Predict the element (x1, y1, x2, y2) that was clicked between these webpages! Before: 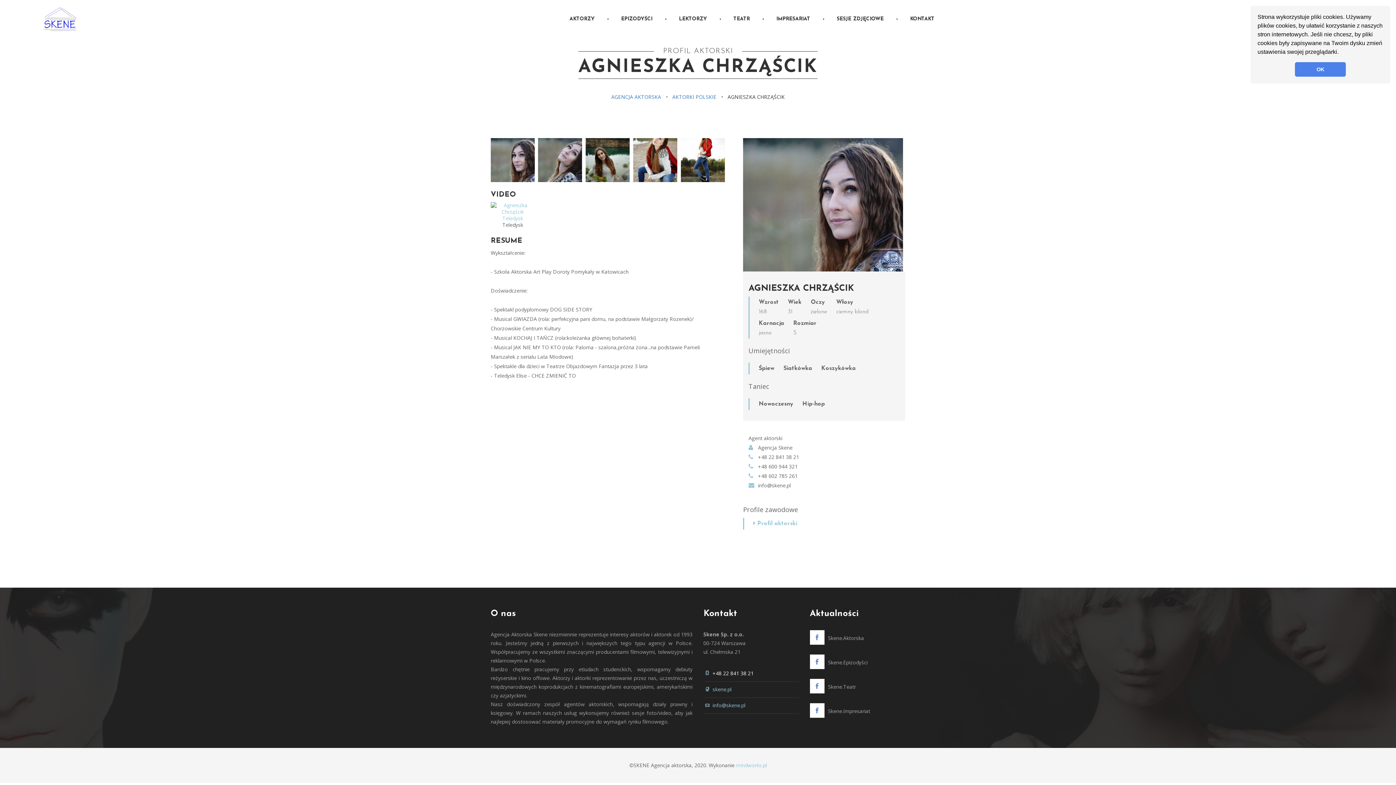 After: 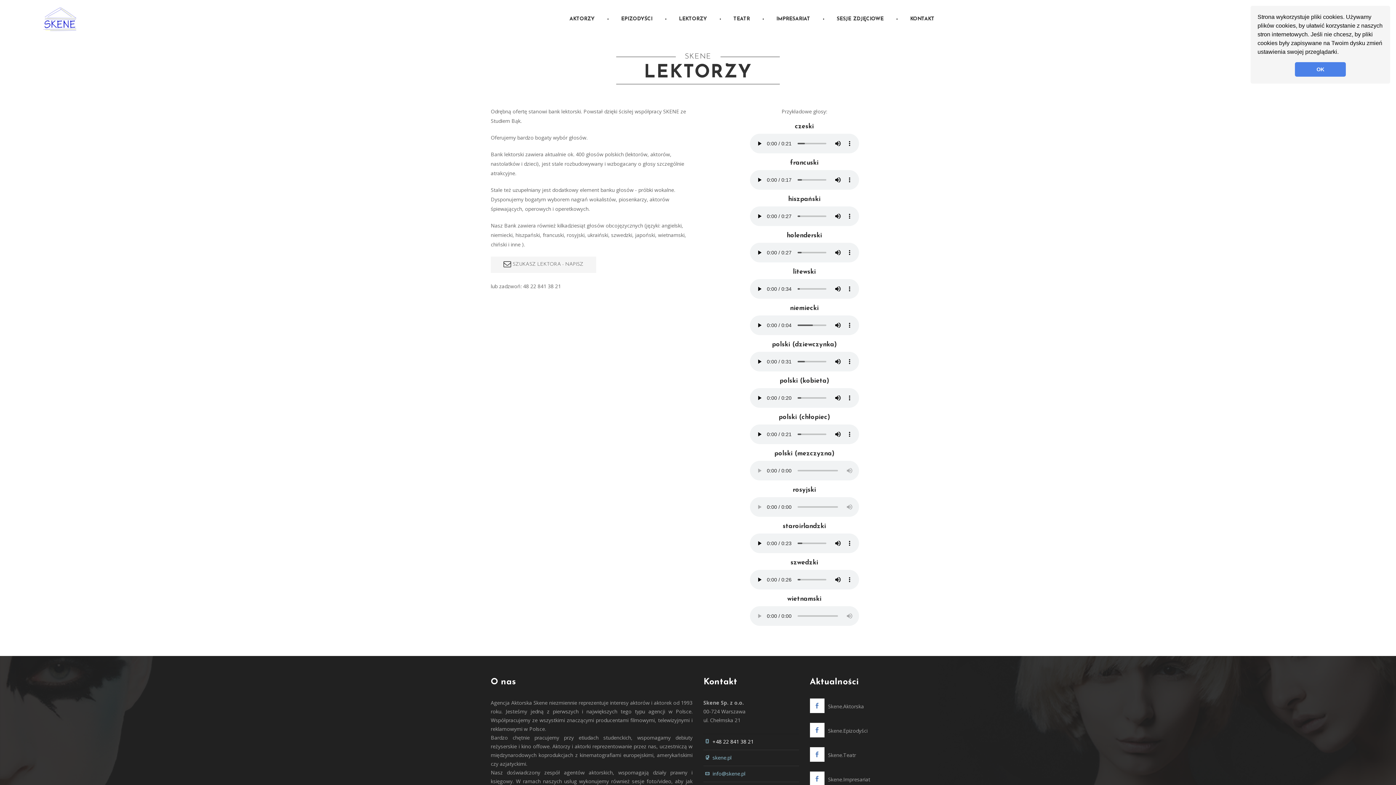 Action: label: LEKTORZY bbox: (666, 7, 720, 31)